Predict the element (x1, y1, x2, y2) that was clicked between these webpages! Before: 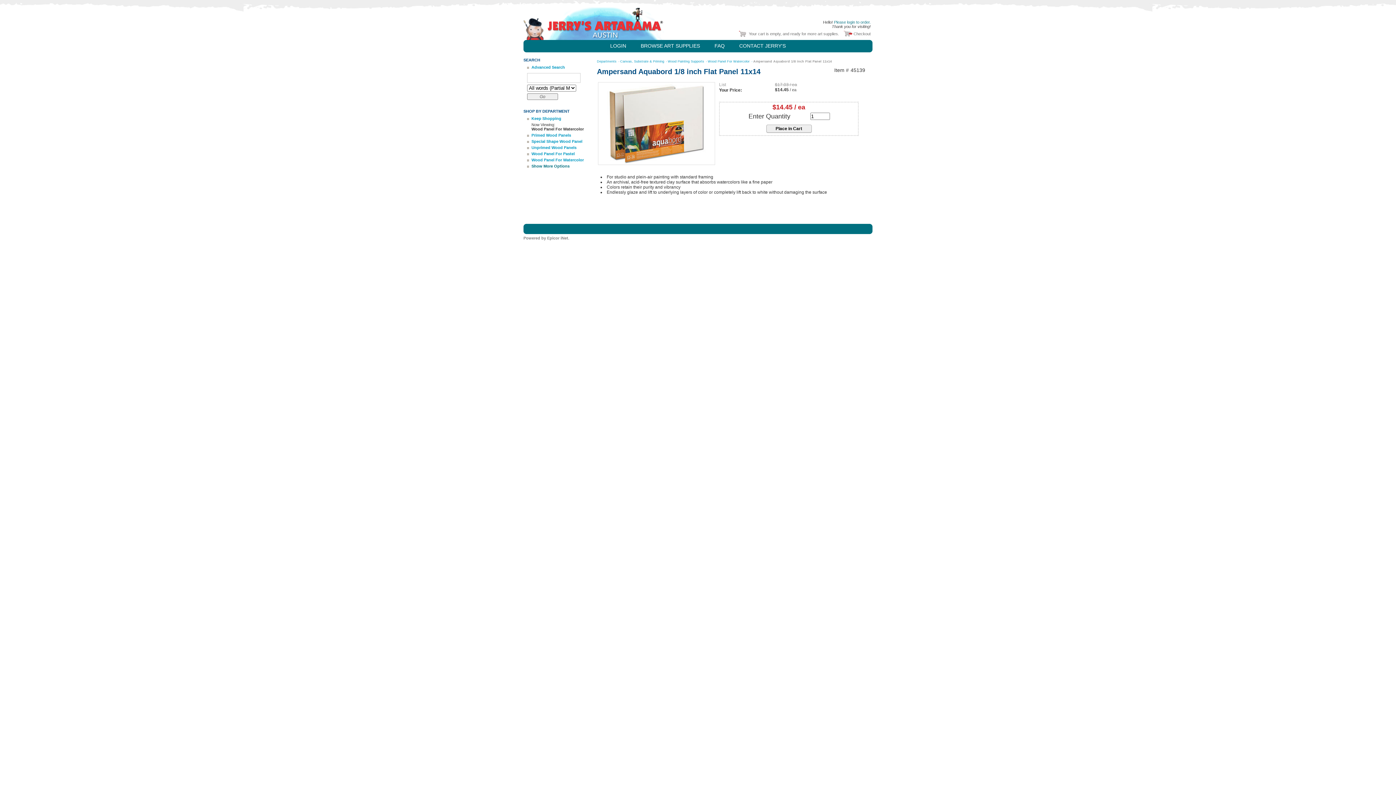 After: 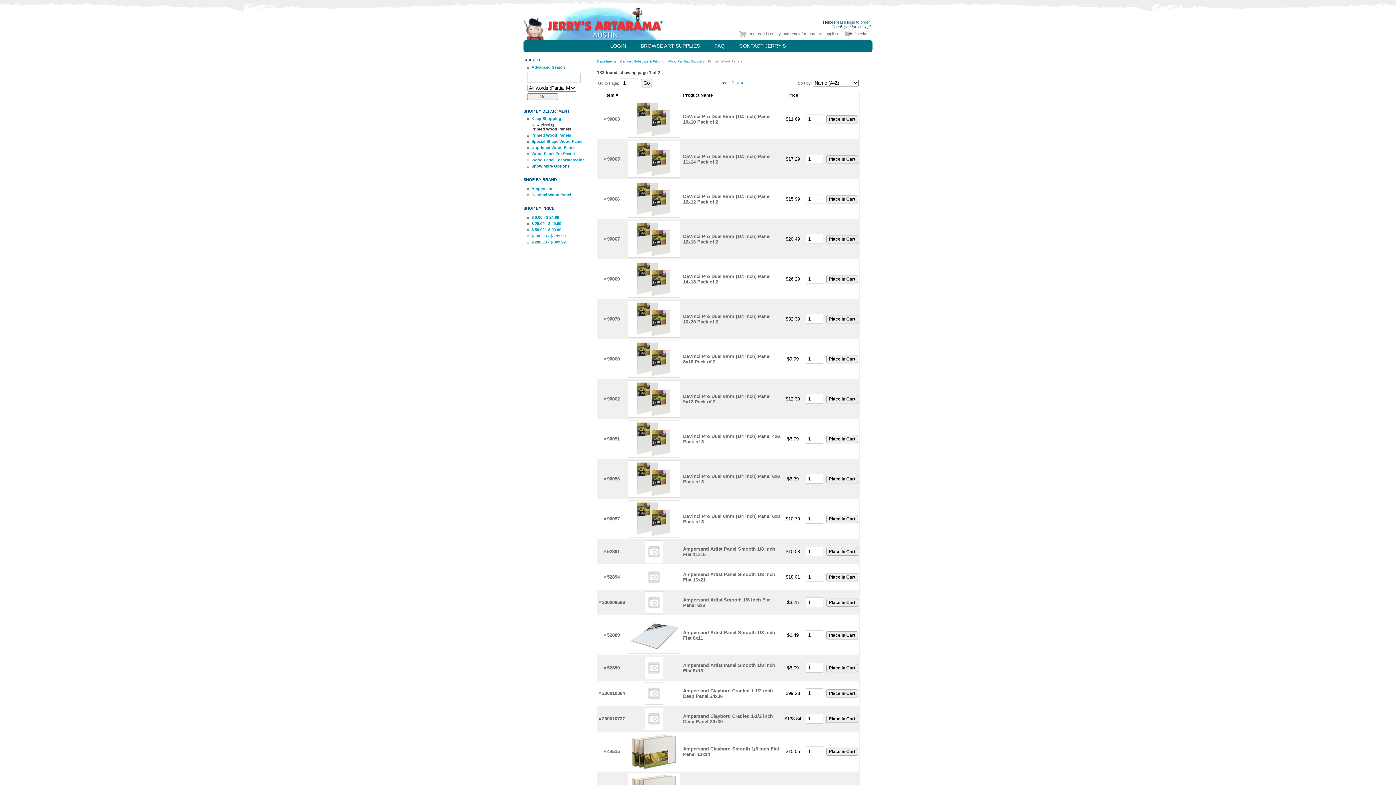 Action: label: Primed Wood Panels bbox: (531, 133, 571, 137)